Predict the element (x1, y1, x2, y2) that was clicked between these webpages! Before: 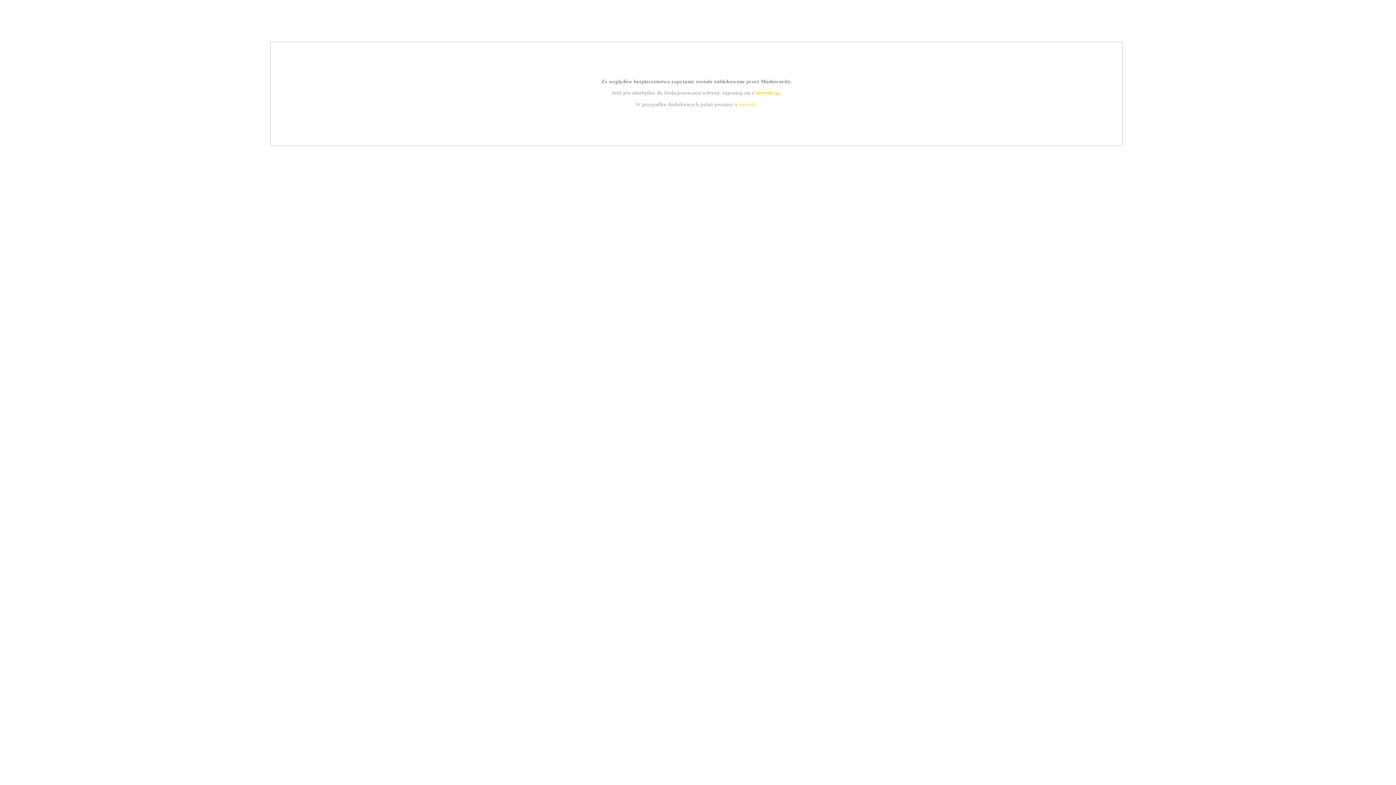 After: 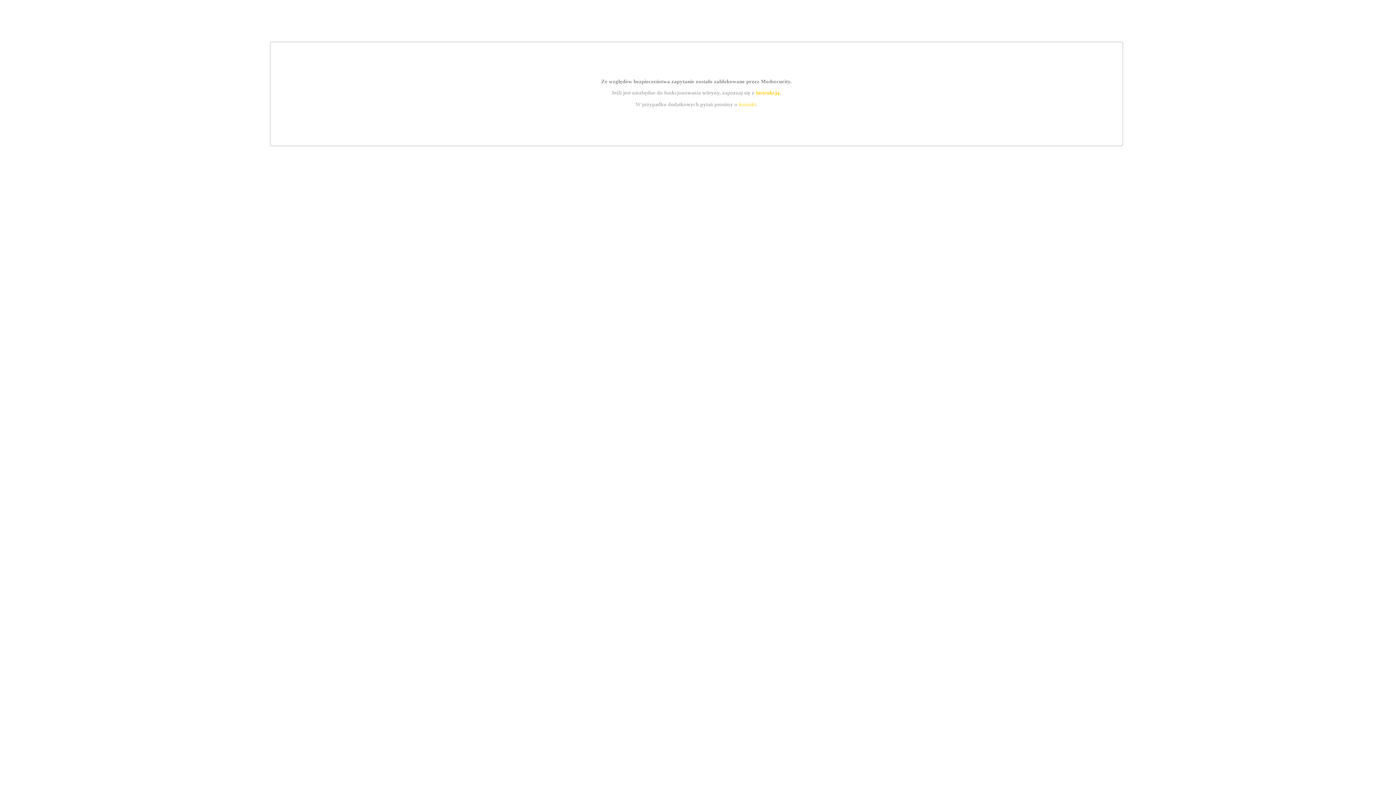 Action: label: instrukcją bbox: (755, 89, 779, 95)